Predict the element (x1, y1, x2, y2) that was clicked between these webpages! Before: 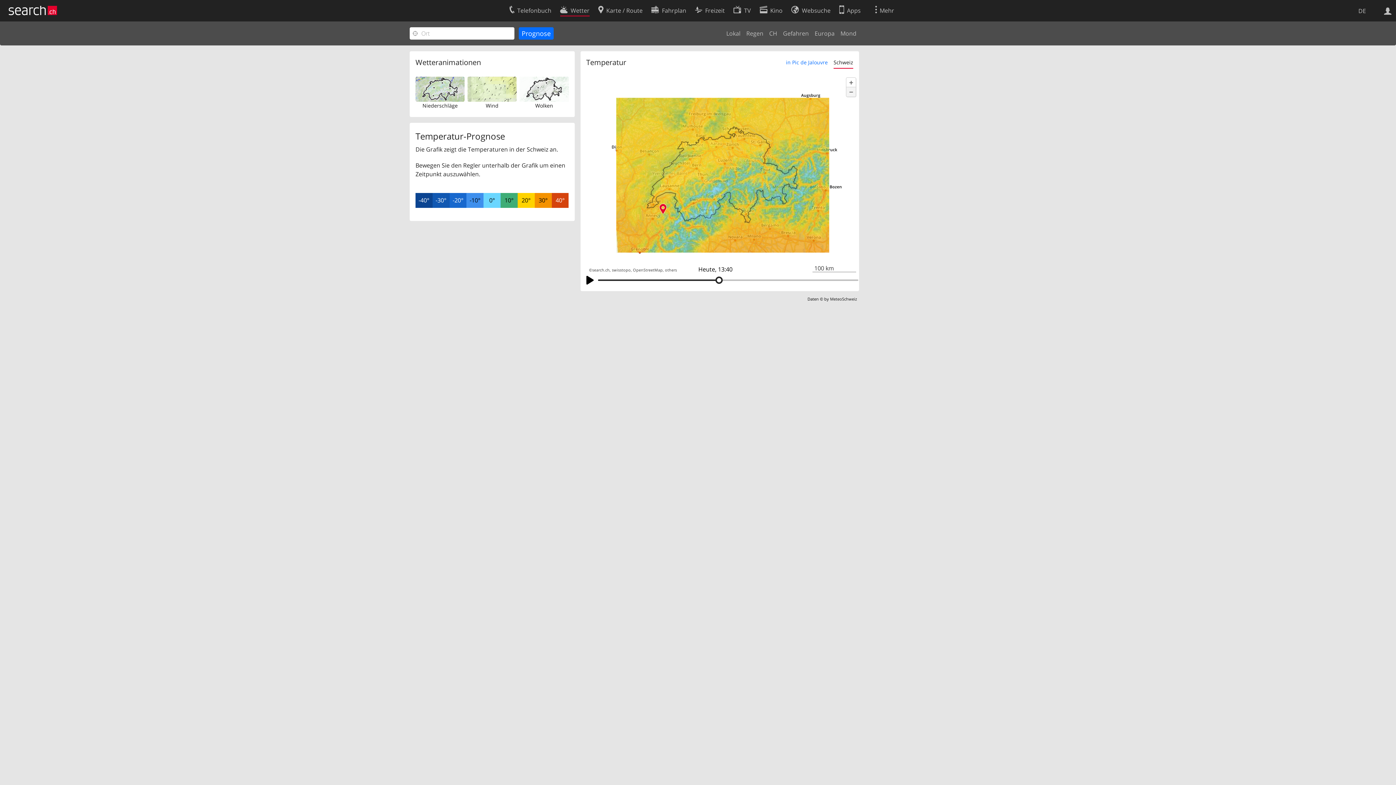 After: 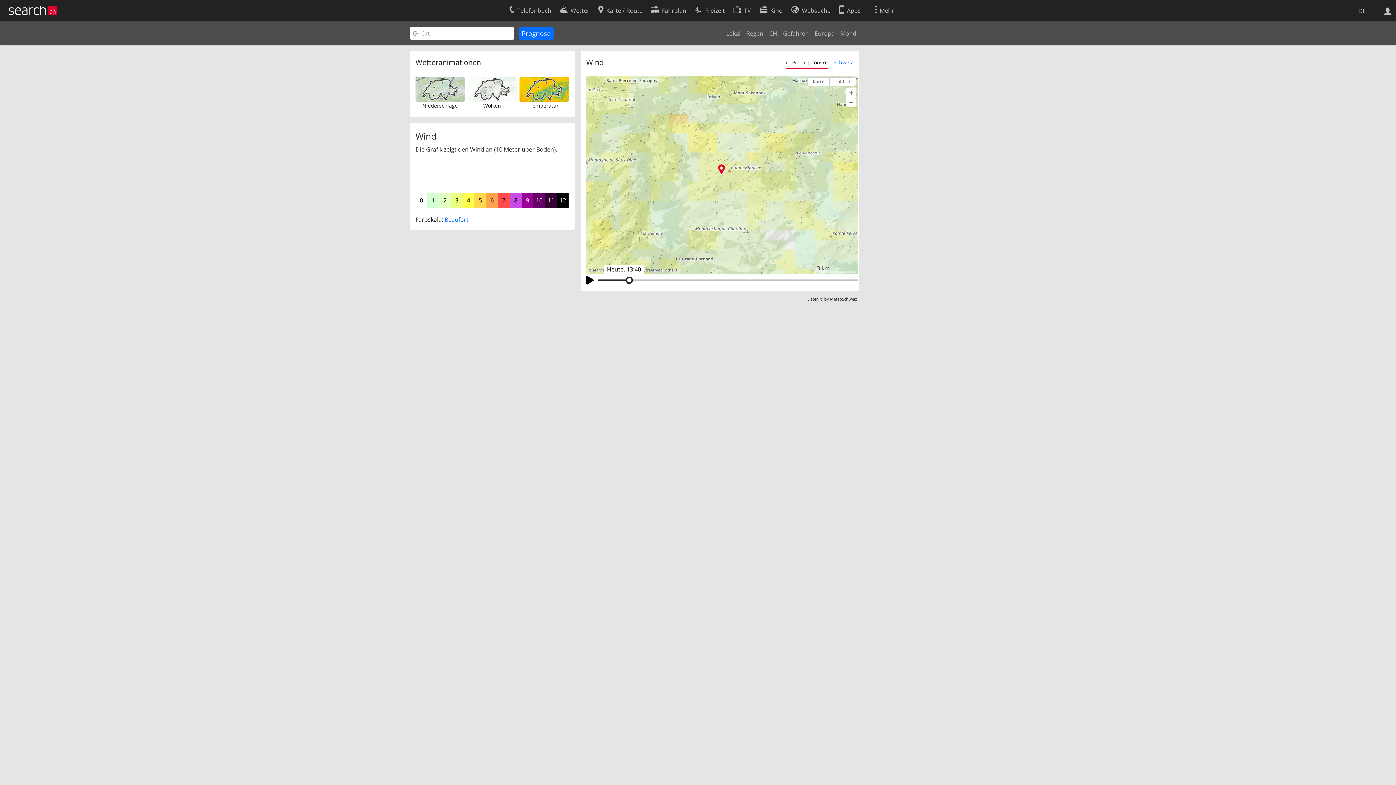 Action: bbox: (467, 76, 516, 101)